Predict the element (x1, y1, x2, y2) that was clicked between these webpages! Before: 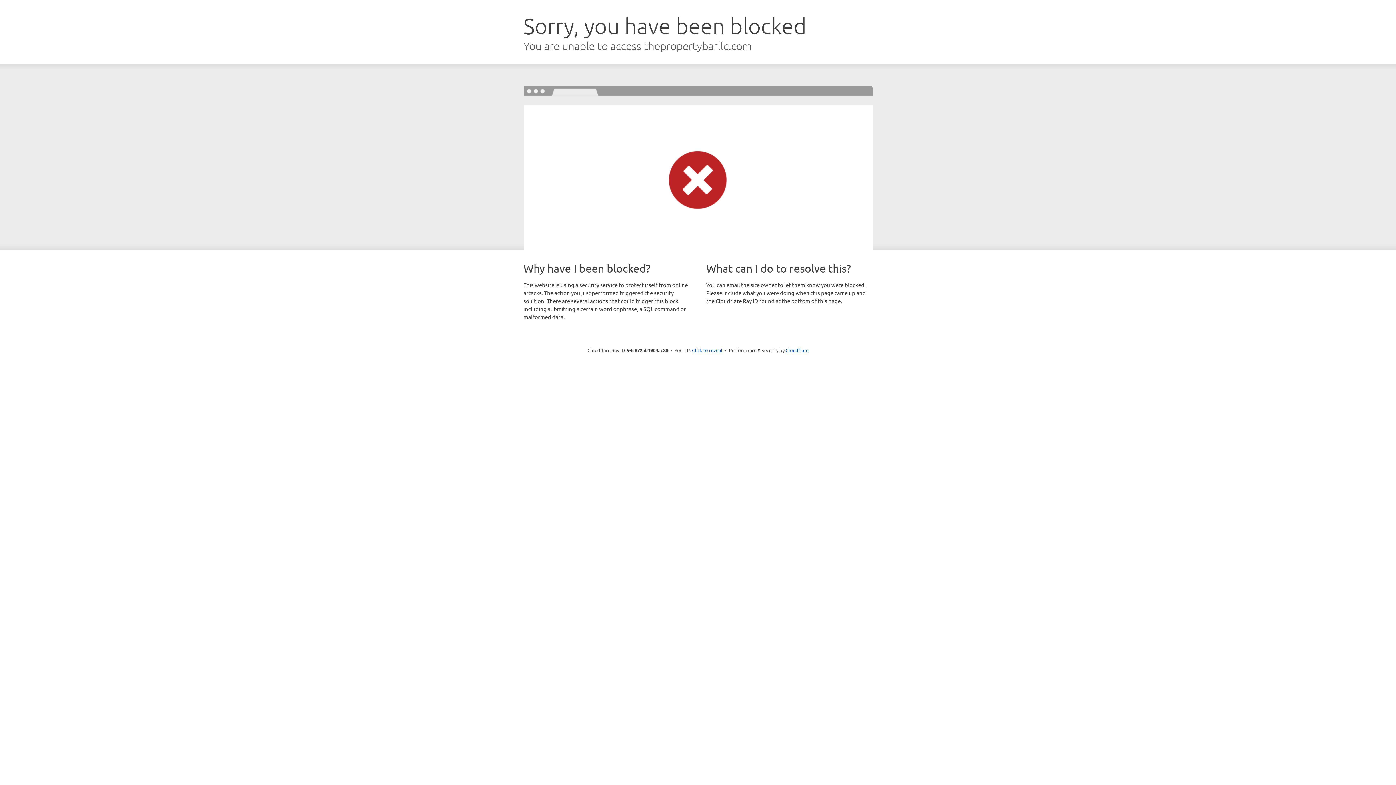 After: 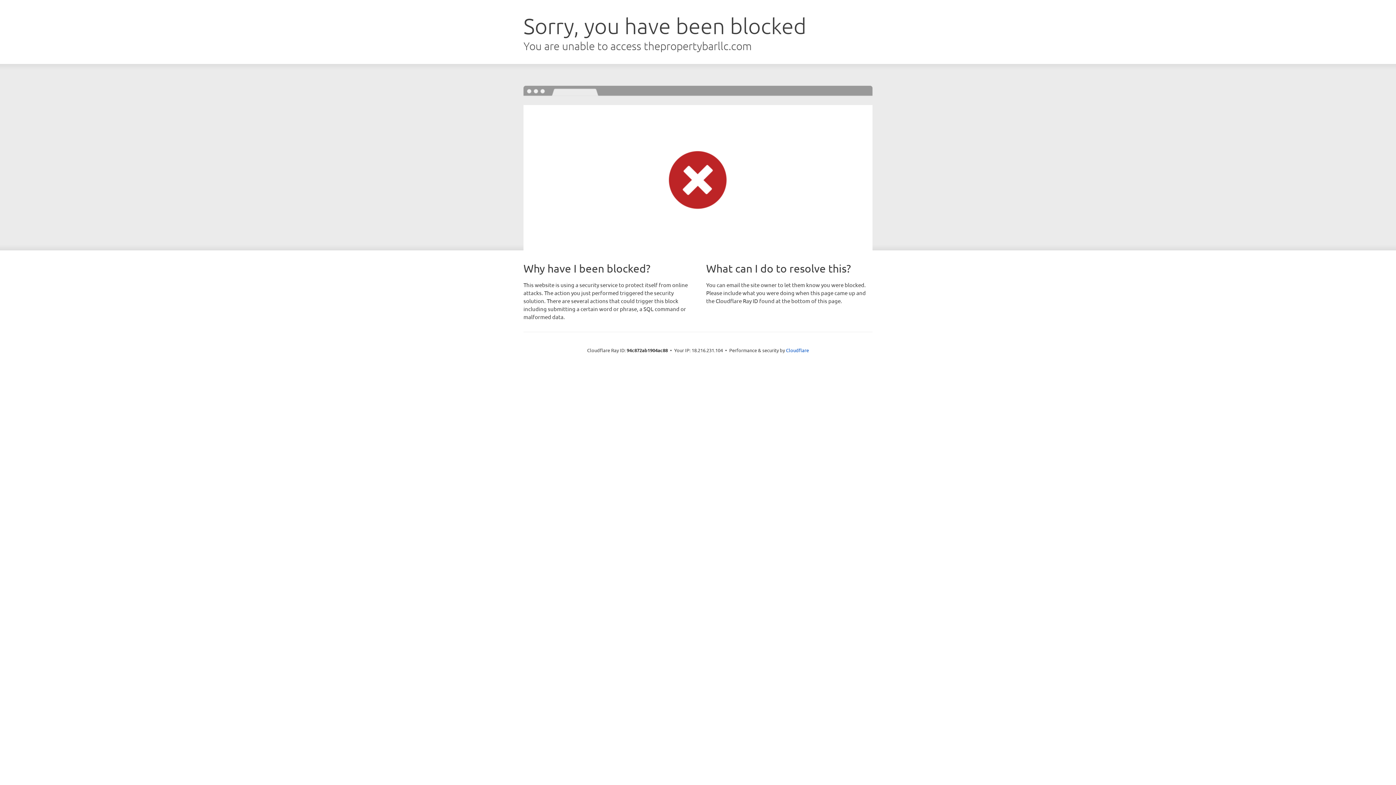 Action: label: Click to reveal bbox: (692, 346, 722, 353)